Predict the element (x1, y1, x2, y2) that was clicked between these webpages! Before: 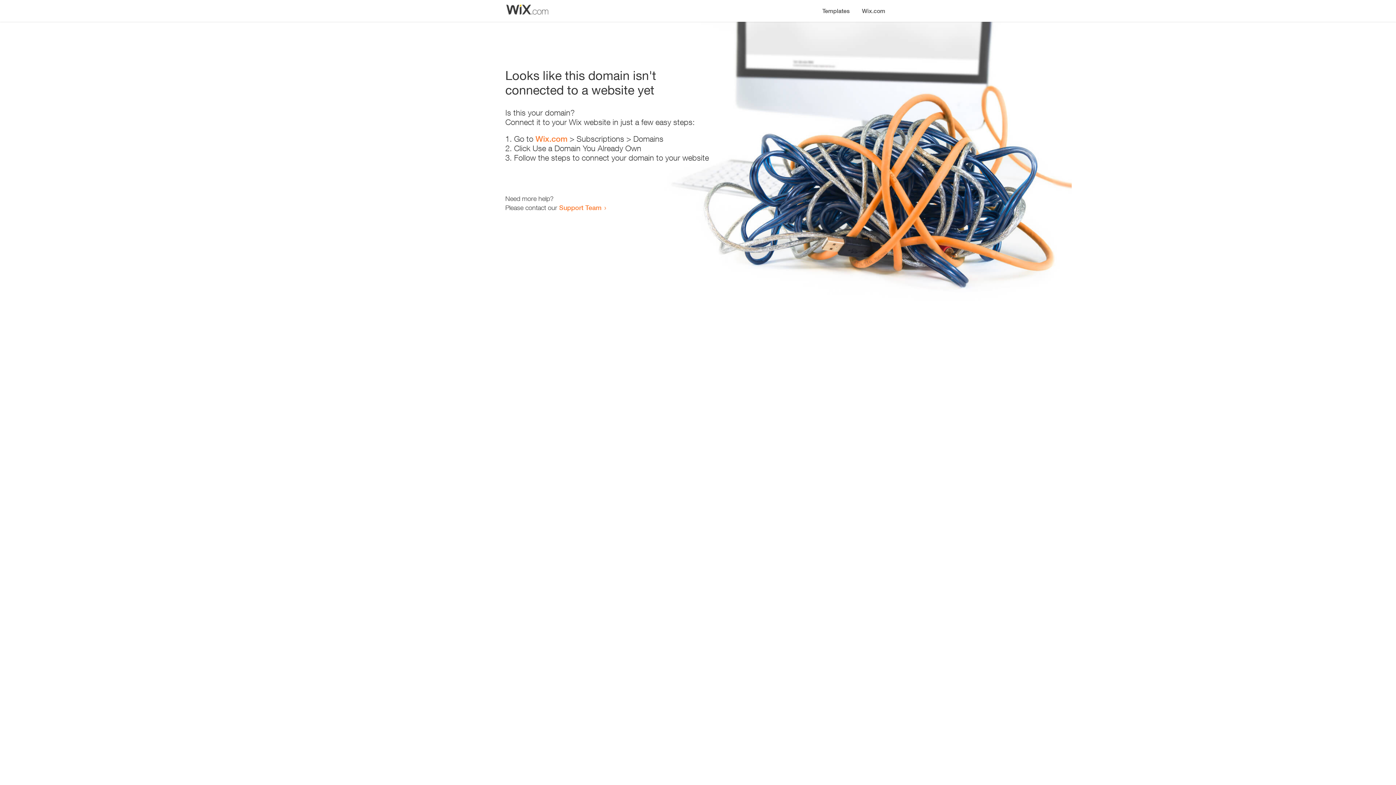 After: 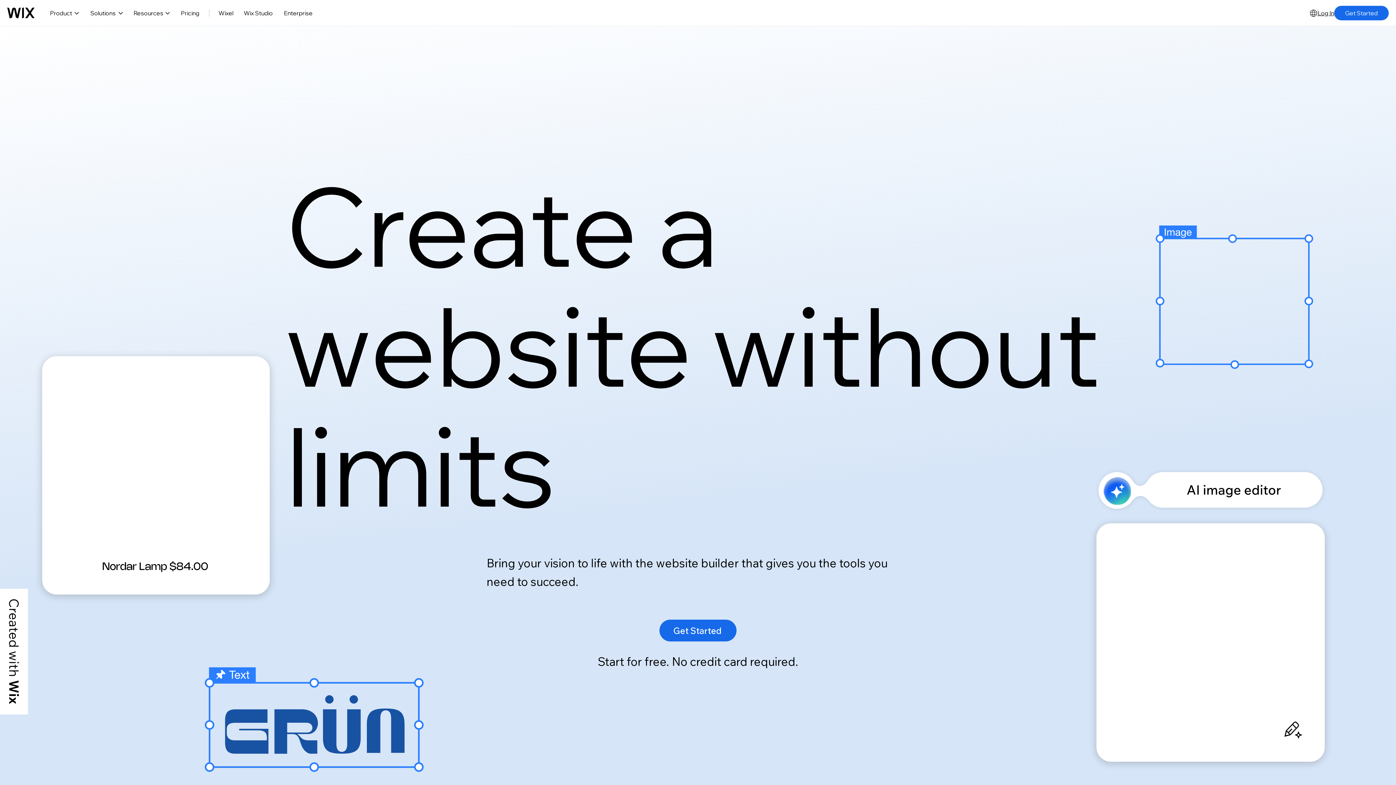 Action: bbox: (856, 0, 890, 14) label: Wix.com